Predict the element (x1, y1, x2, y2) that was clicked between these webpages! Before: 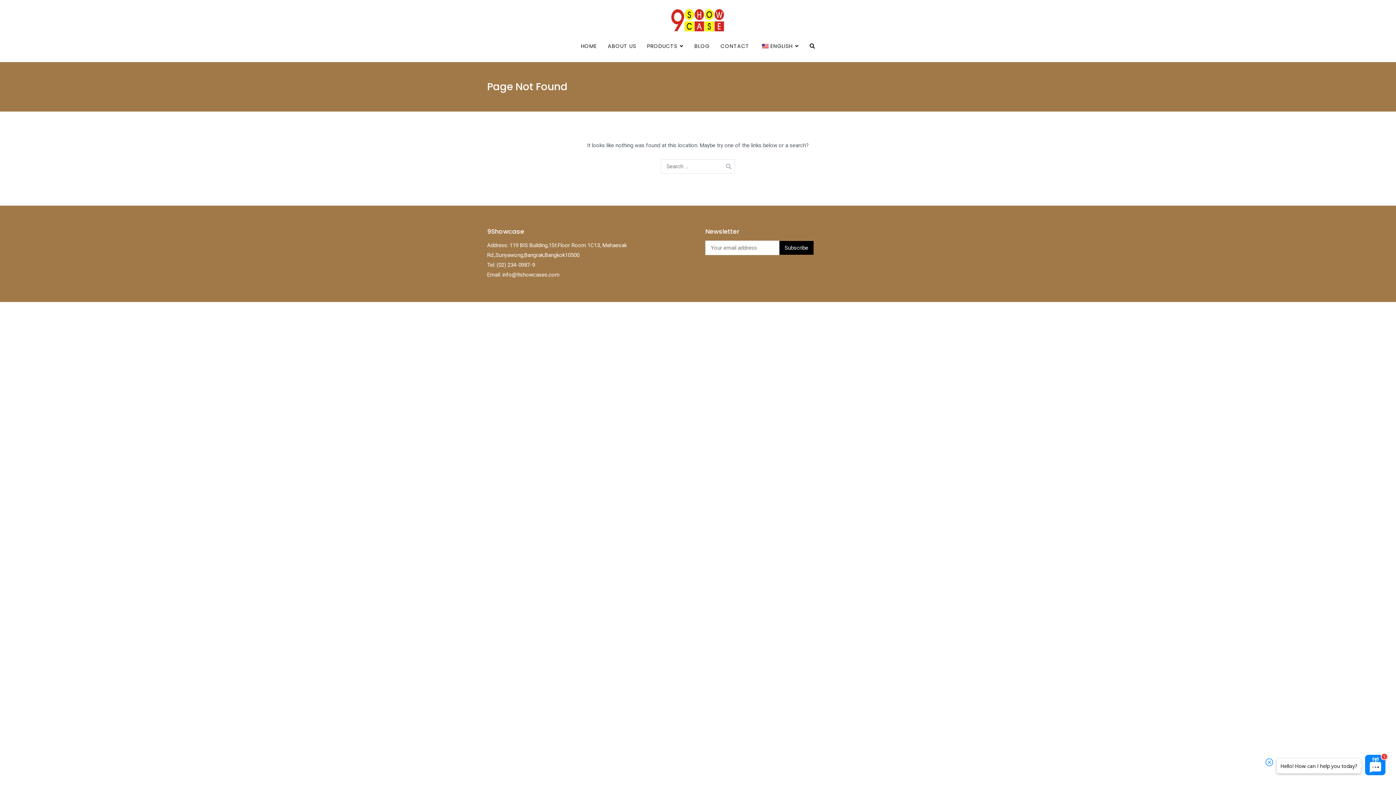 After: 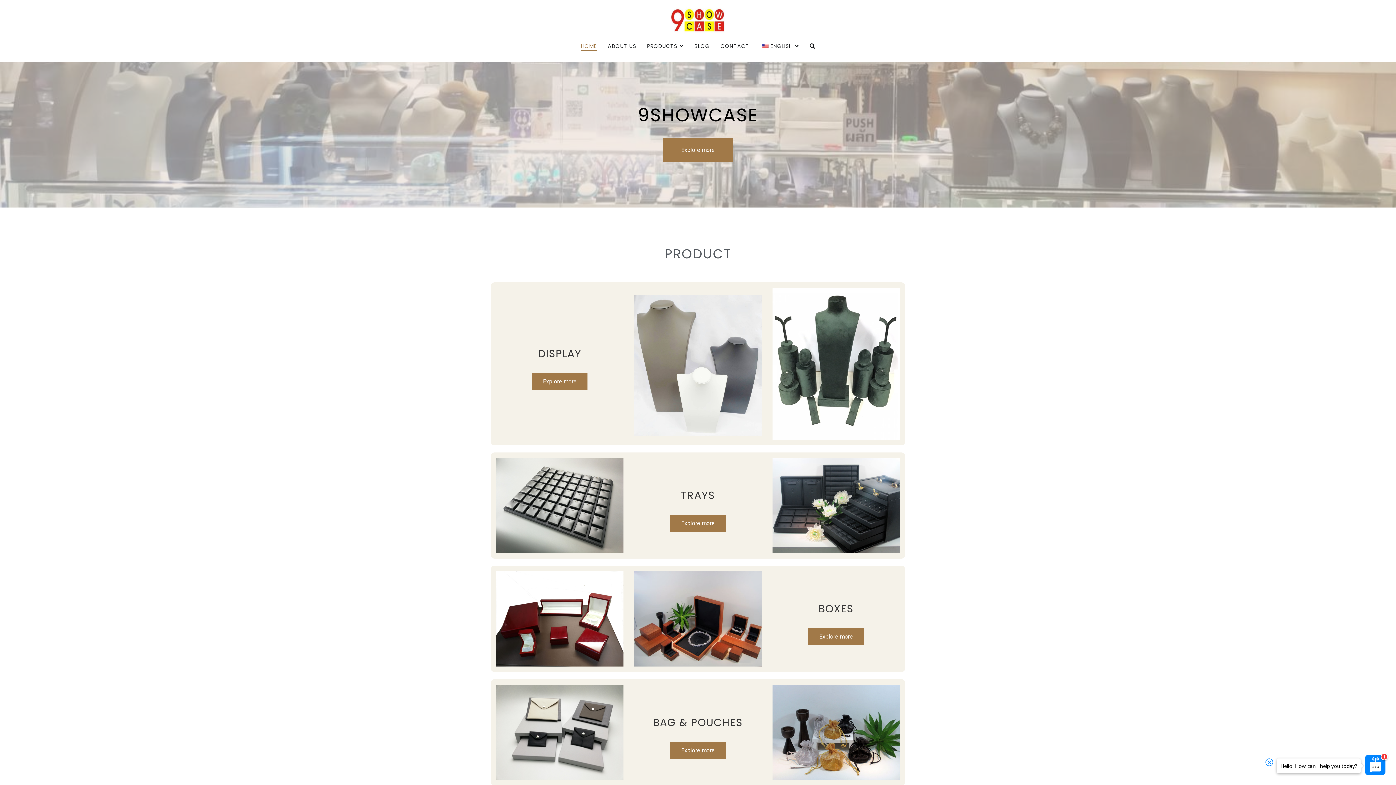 Action: bbox: (581, 41, 597, 50) label: HOME